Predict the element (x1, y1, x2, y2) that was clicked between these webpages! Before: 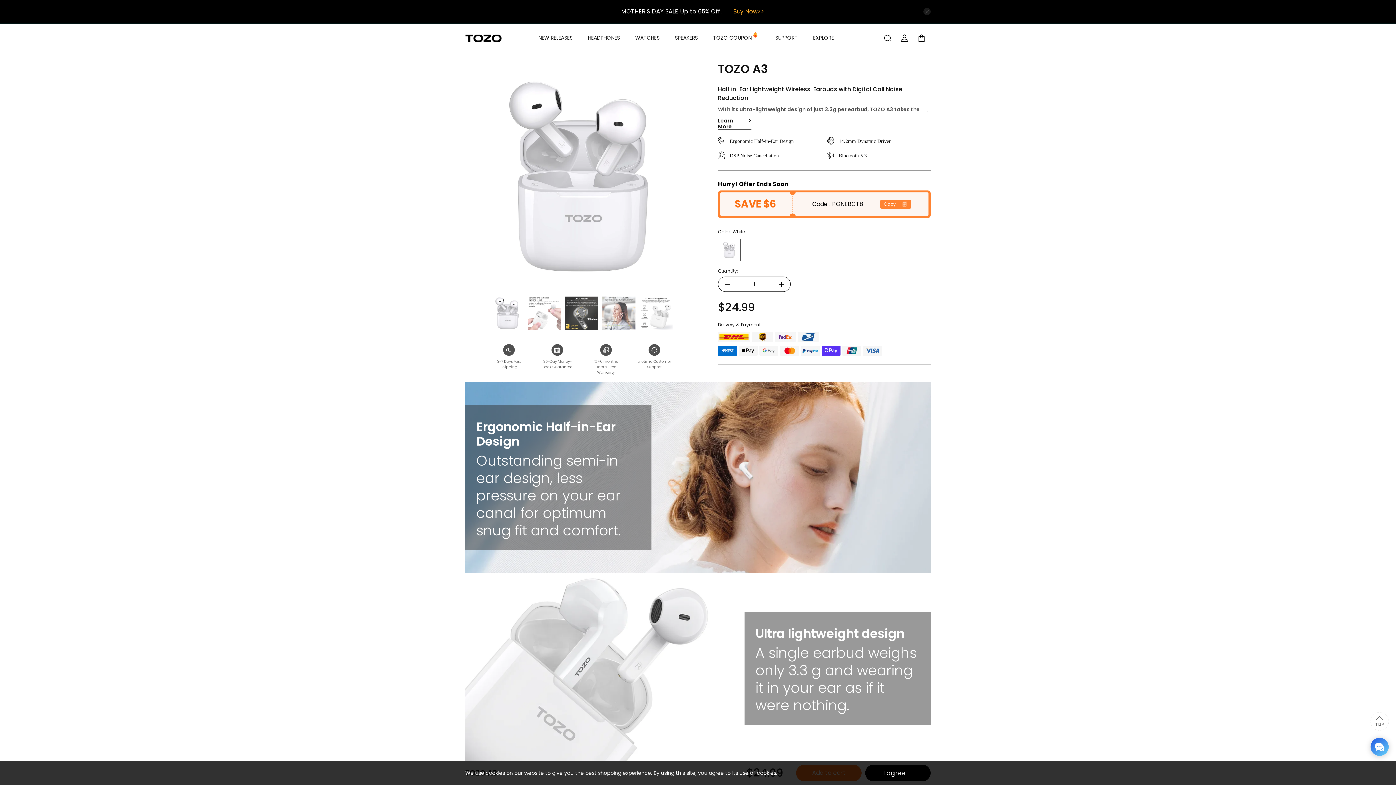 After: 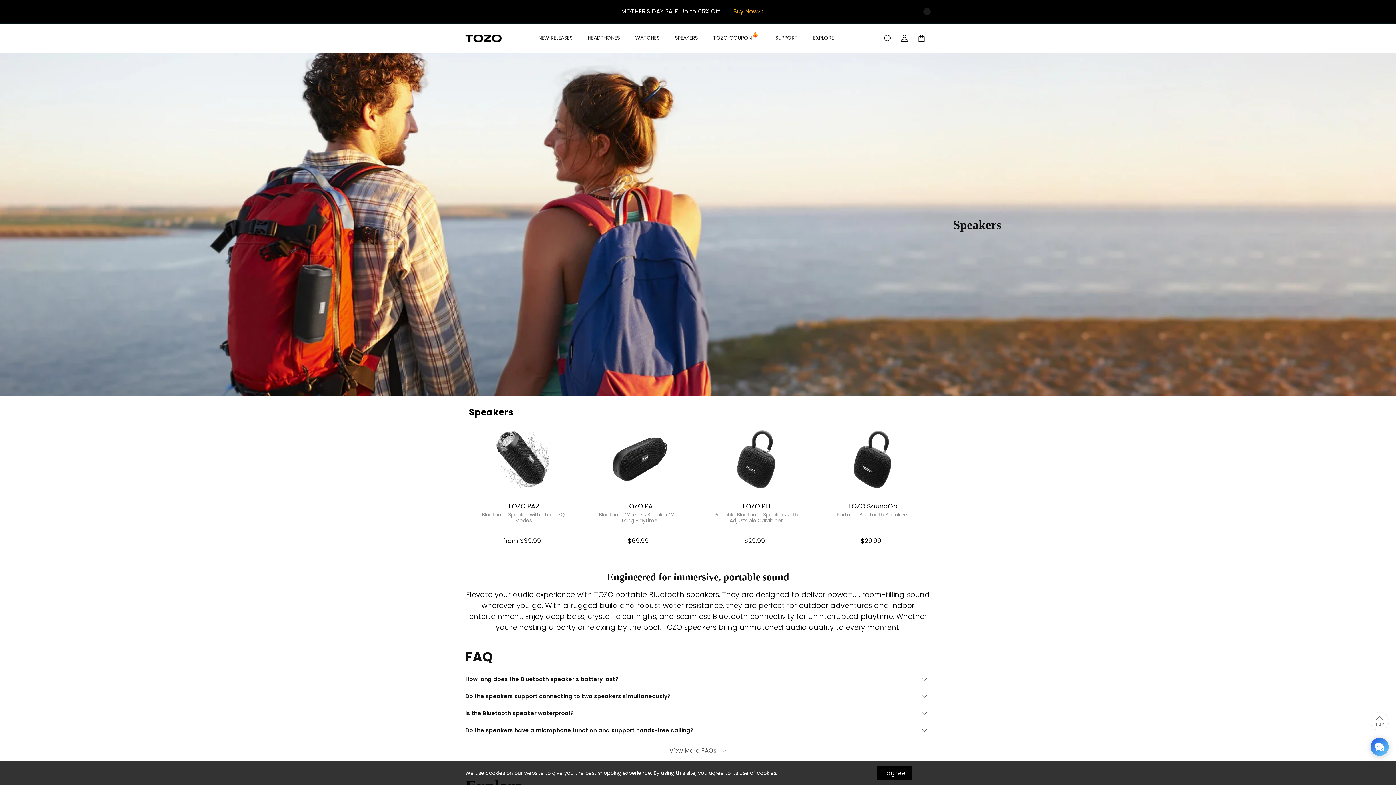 Action: bbox: (675, 23, 697, 52) label: SPEAKERS